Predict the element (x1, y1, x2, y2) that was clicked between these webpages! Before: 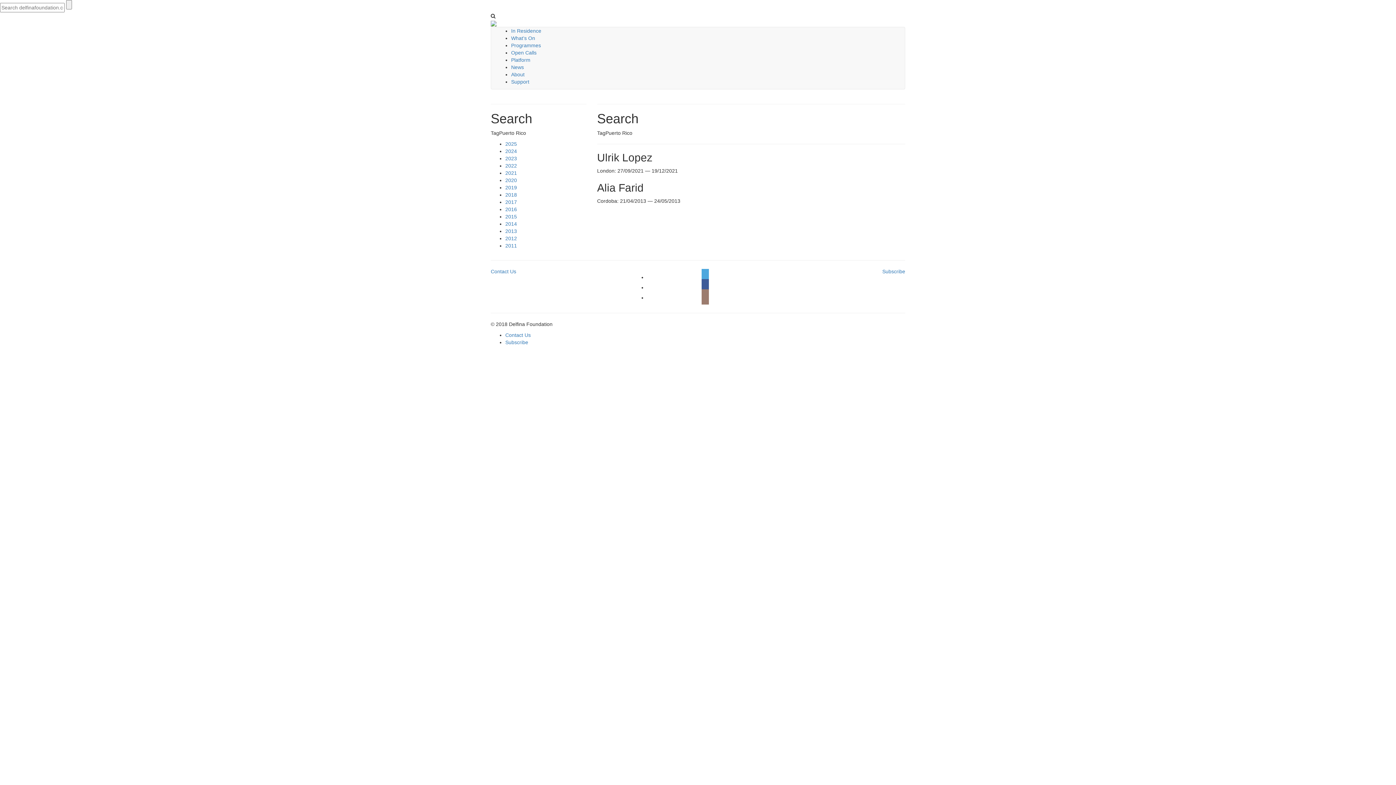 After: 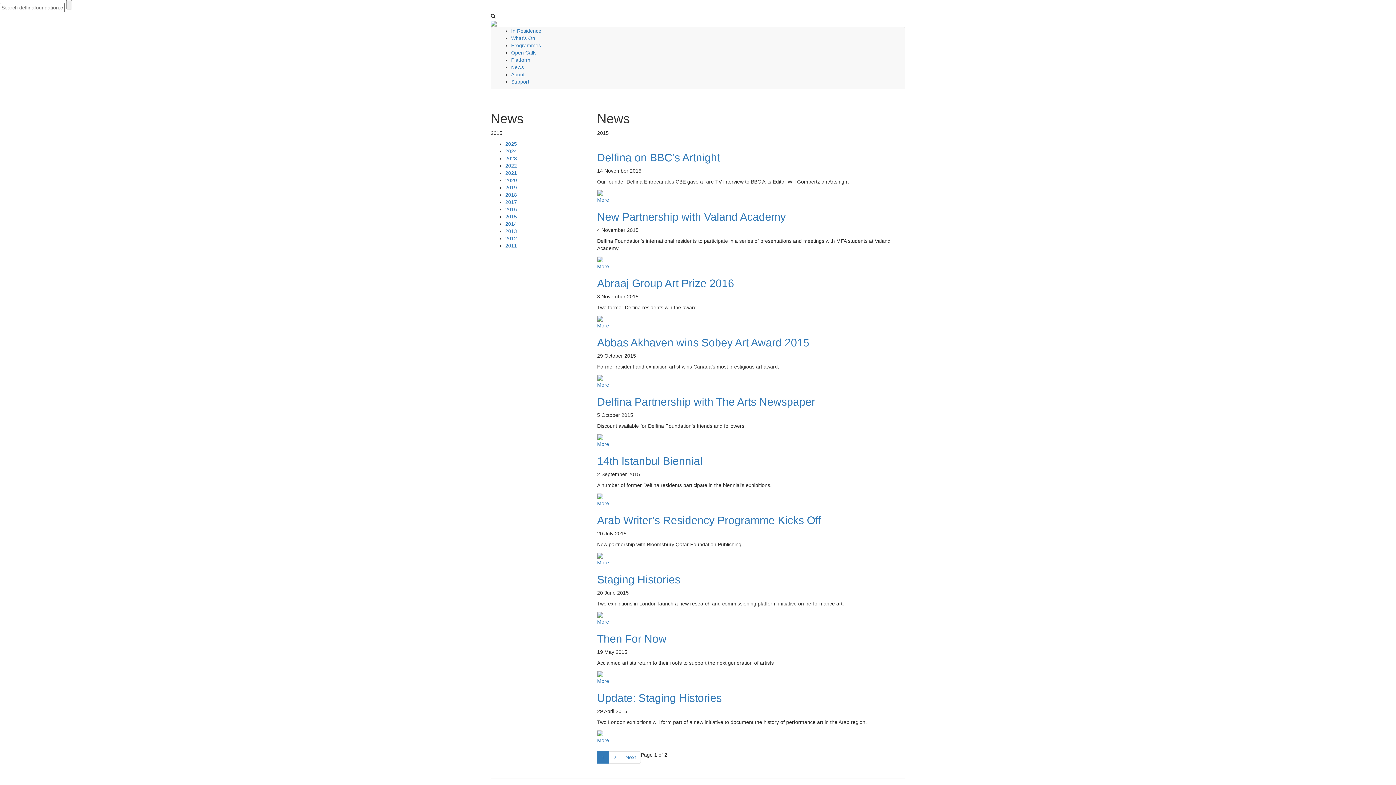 Action: bbox: (505, 213, 517, 219) label: 2015